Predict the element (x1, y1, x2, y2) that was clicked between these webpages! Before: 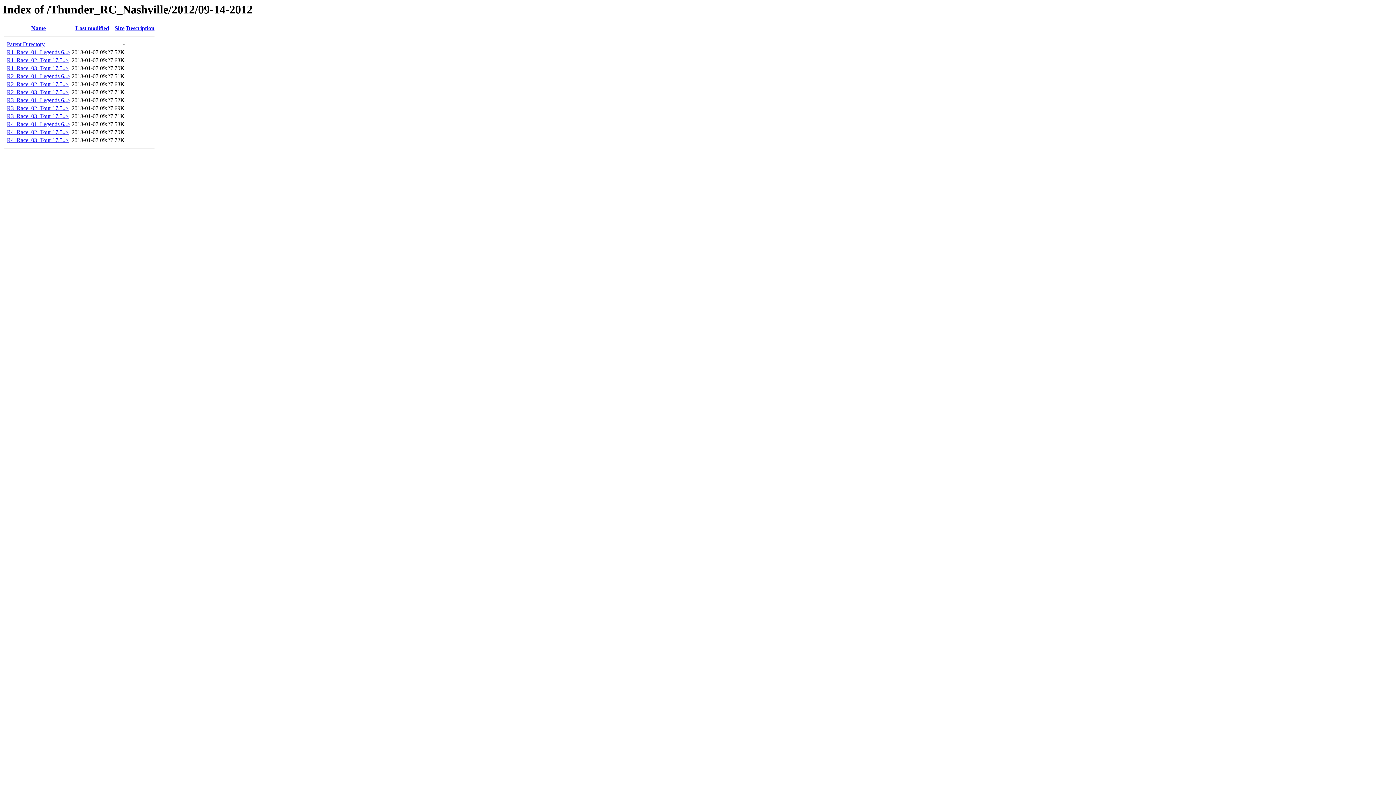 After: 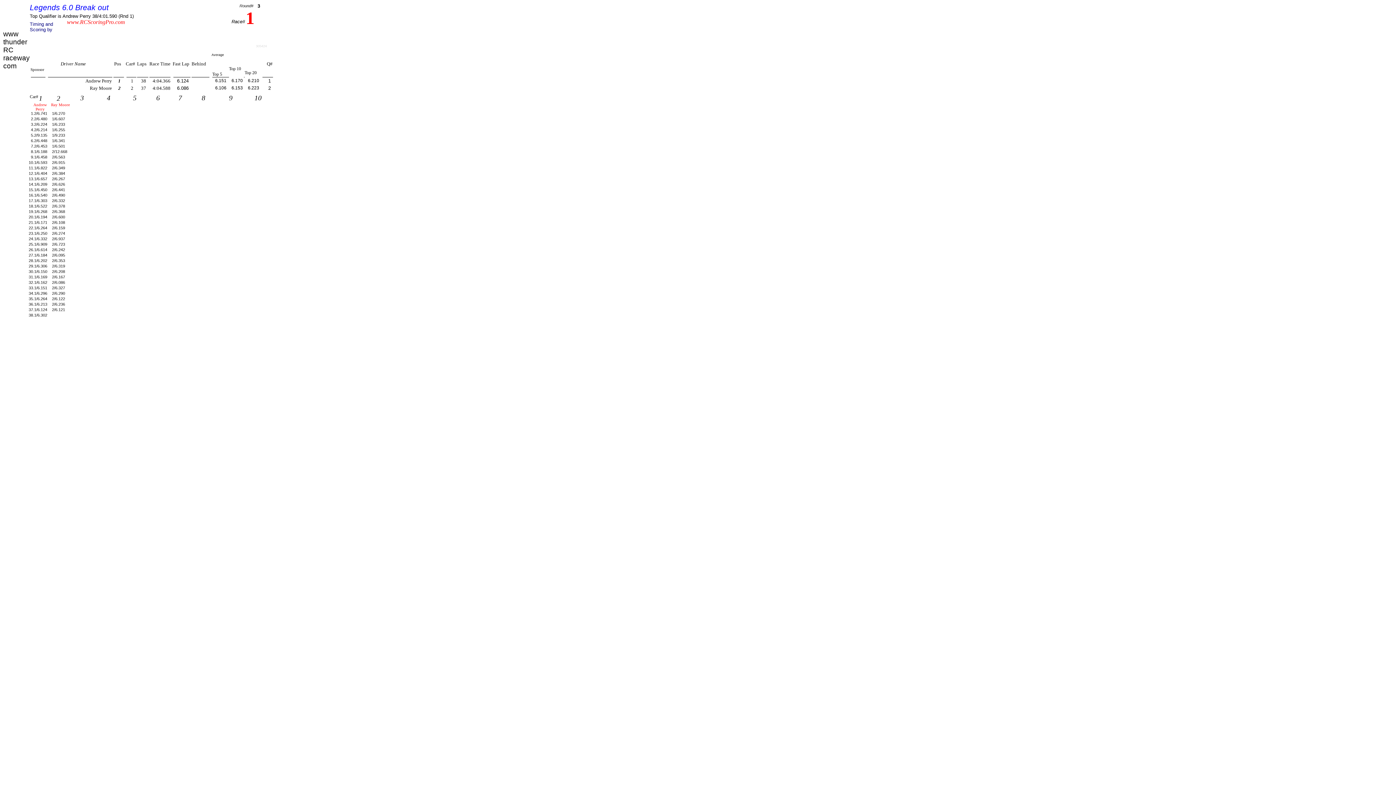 Action: label: R3_Race_01_Legends 6..> bbox: (6, 97, 70, 103)